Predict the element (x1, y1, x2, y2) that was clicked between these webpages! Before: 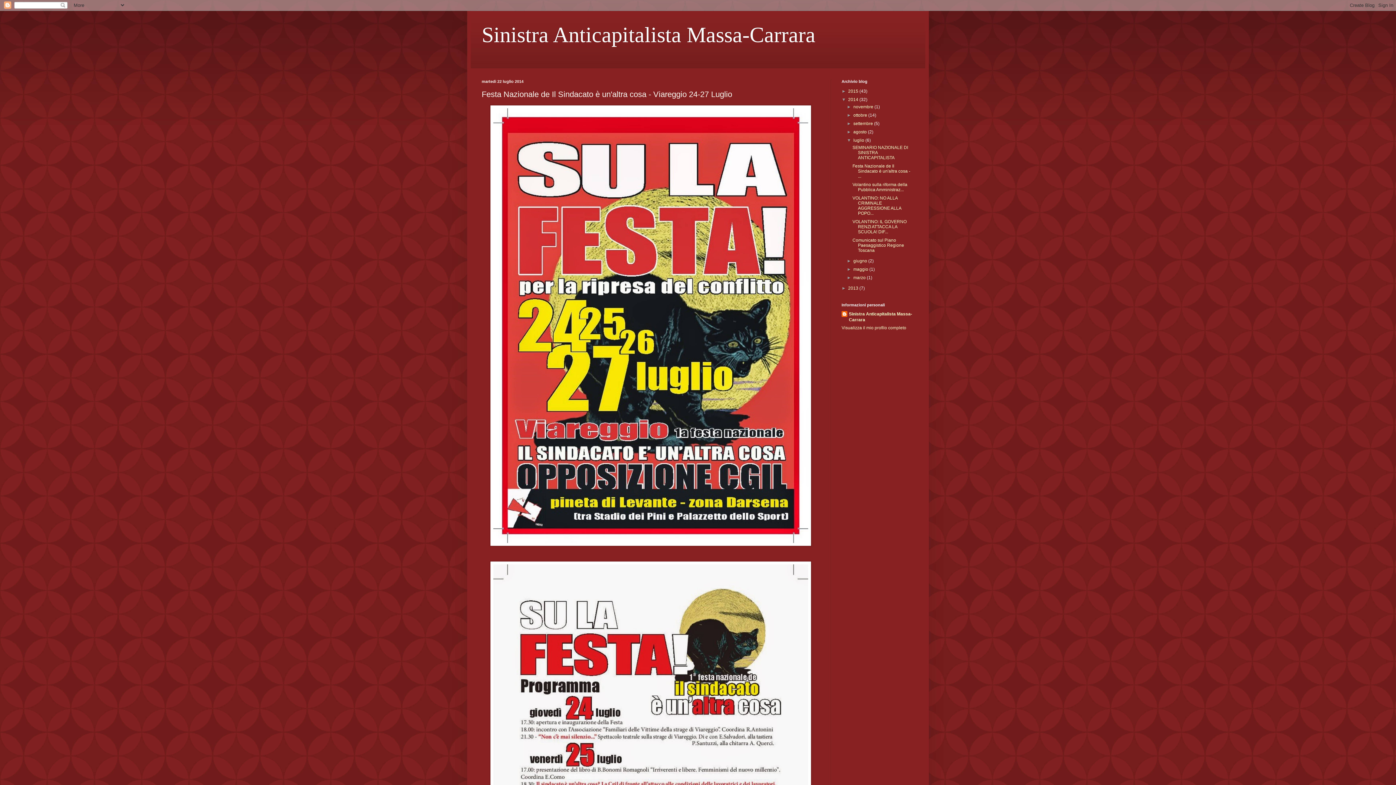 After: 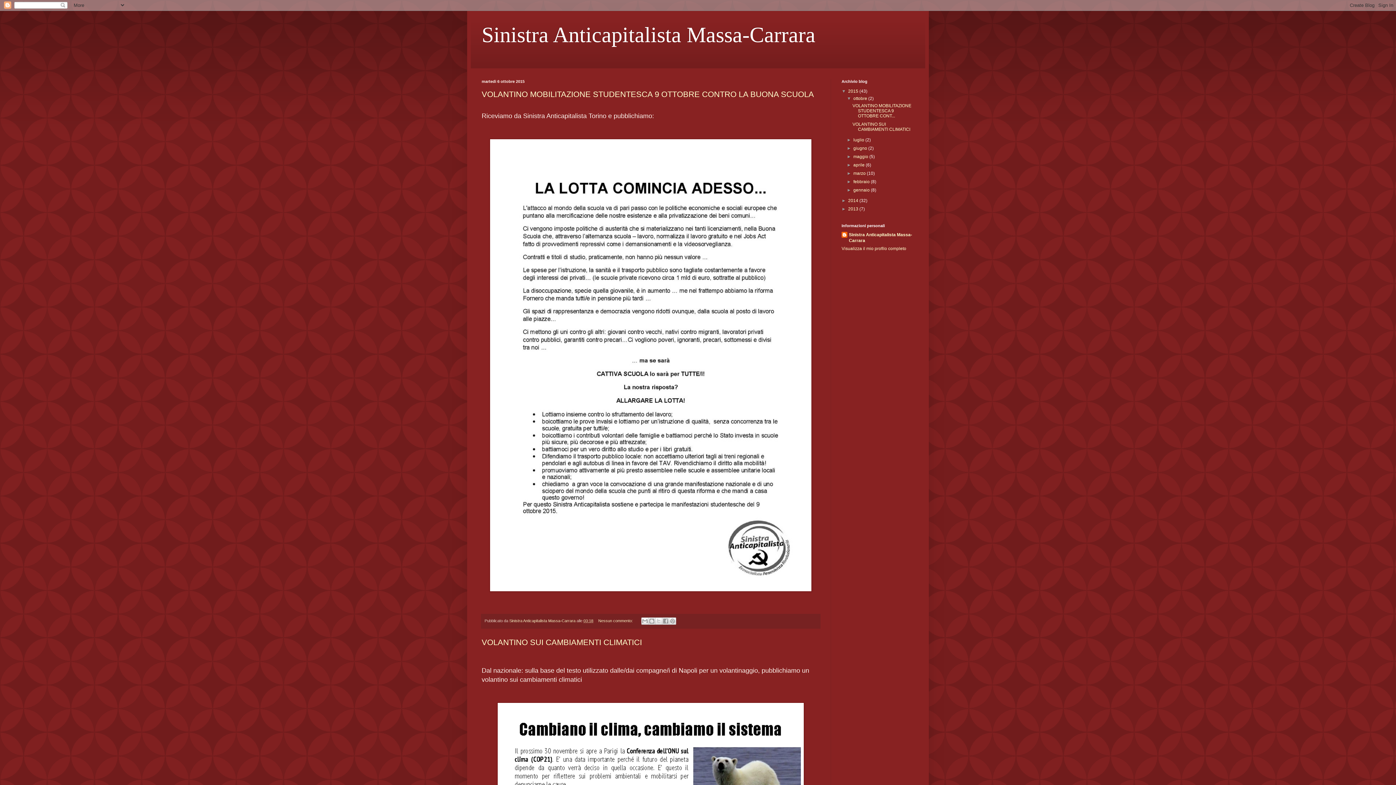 Action: bbox: (481, 22, 815, 46) label: Sinistra Anticapitalista Massa-Carrara